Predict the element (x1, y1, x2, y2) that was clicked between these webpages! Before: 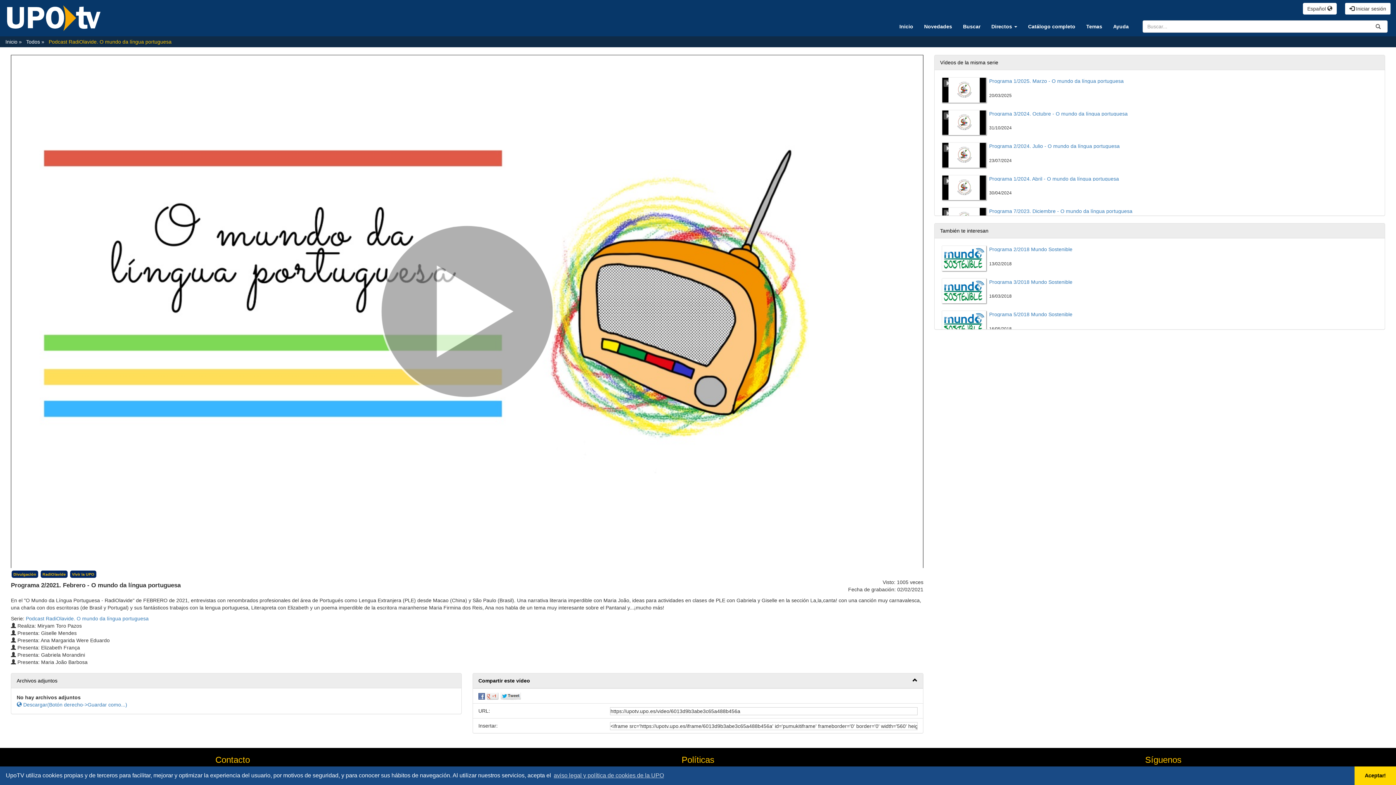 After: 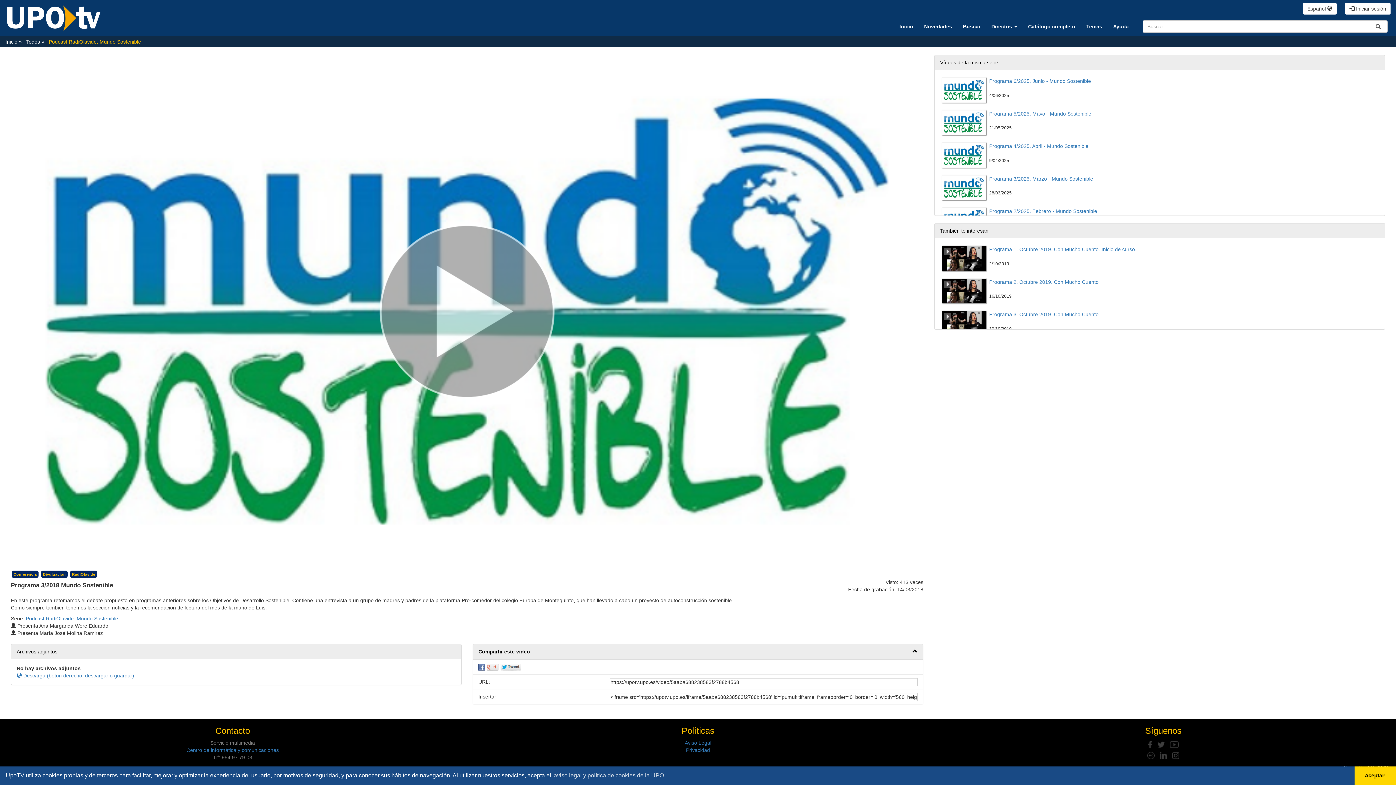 Action: bbox: (942, 287, 986, 293)